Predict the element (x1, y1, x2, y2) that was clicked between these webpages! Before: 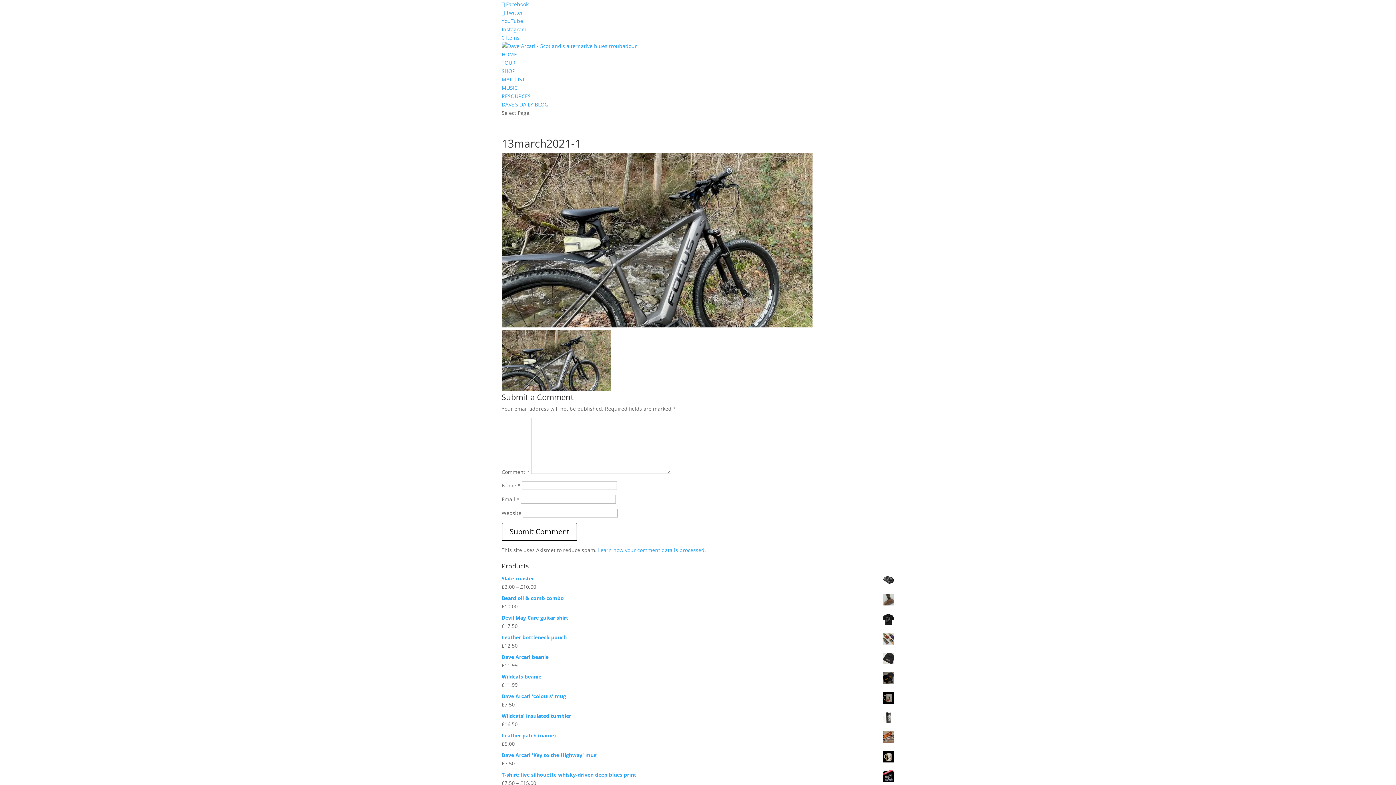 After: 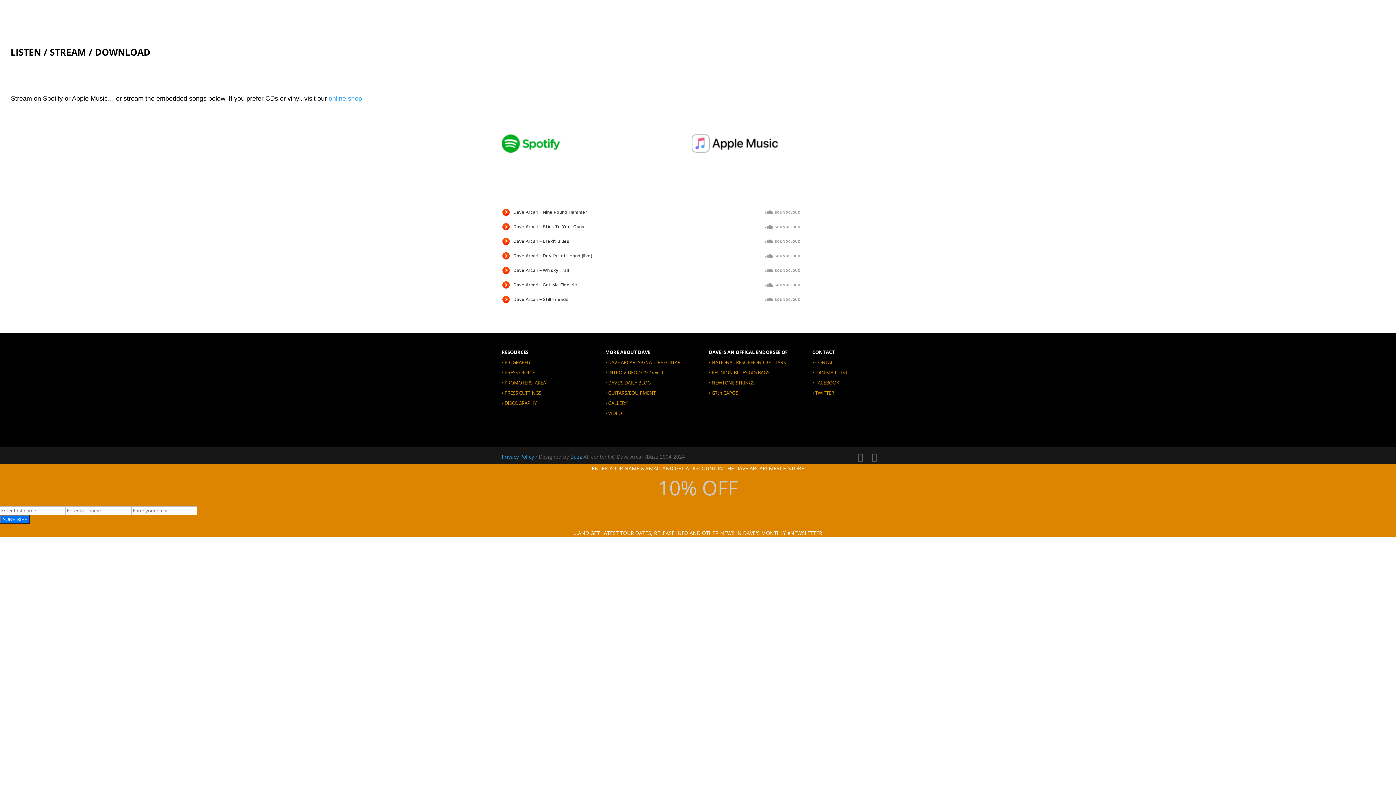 Action: bbox: (501, 84, 517, 91) label: MUSIC